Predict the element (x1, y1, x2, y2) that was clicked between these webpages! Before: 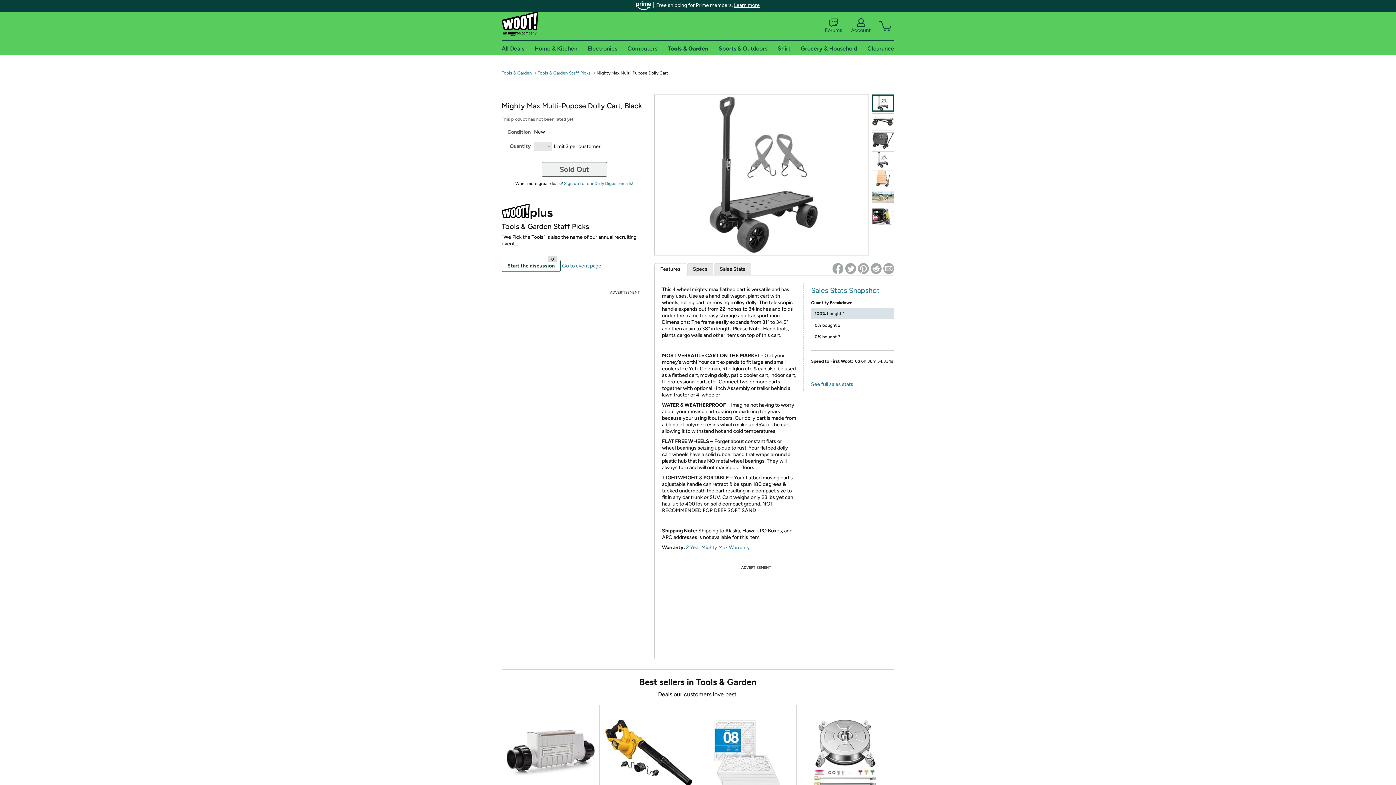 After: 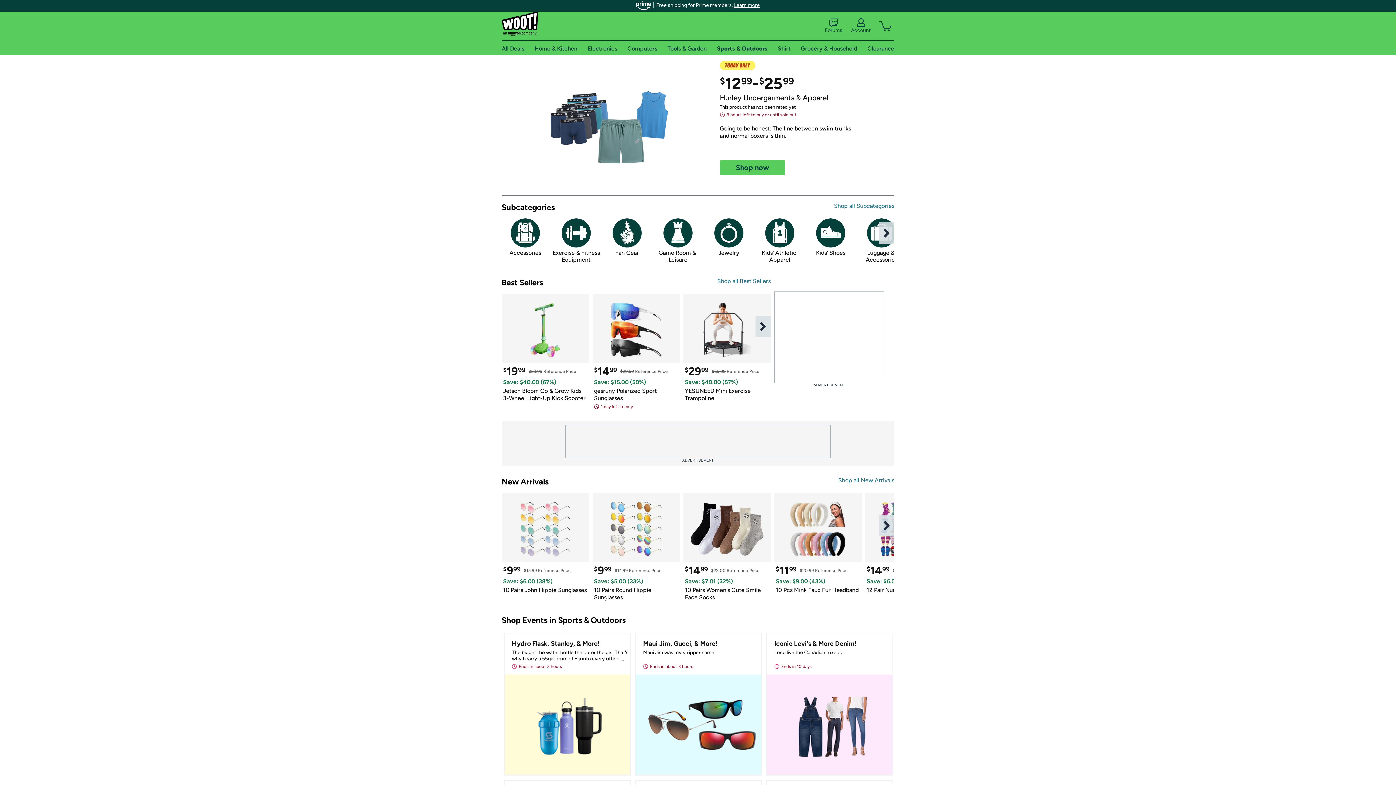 Action: bbox: (718, 44, 767, 51) label: Sports & Outdoors